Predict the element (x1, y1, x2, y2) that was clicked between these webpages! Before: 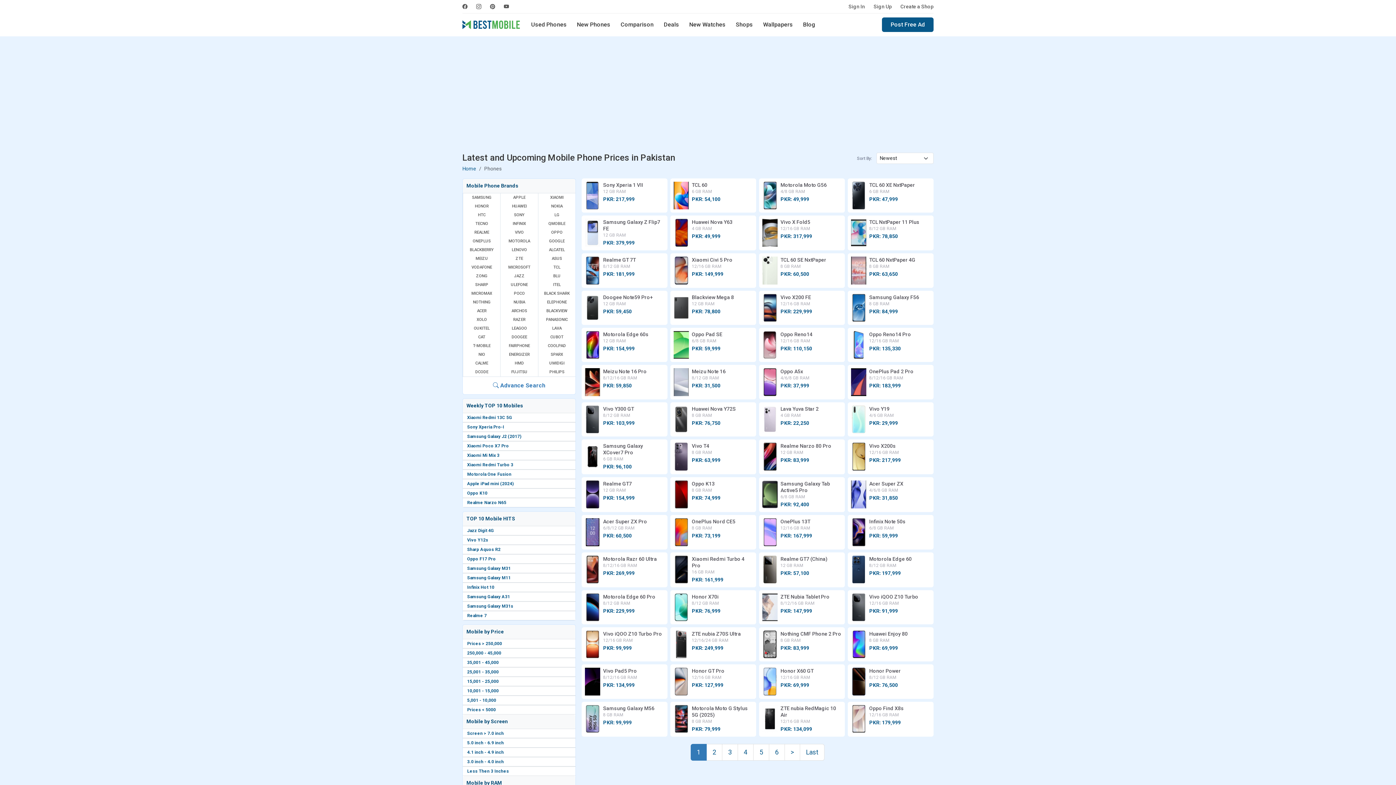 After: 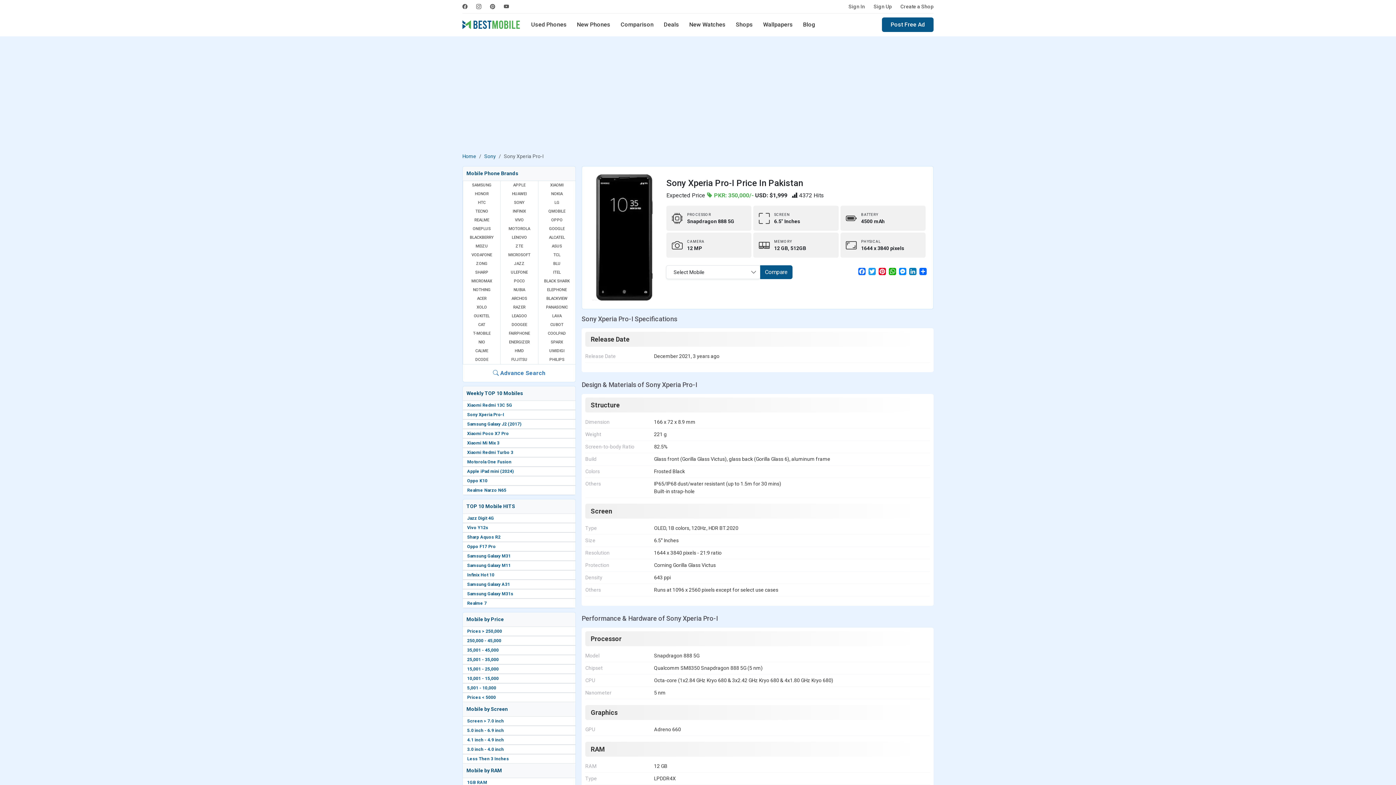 Action: bbox: (462, 422, 575, 431) label: Sony Xperia Pro-I